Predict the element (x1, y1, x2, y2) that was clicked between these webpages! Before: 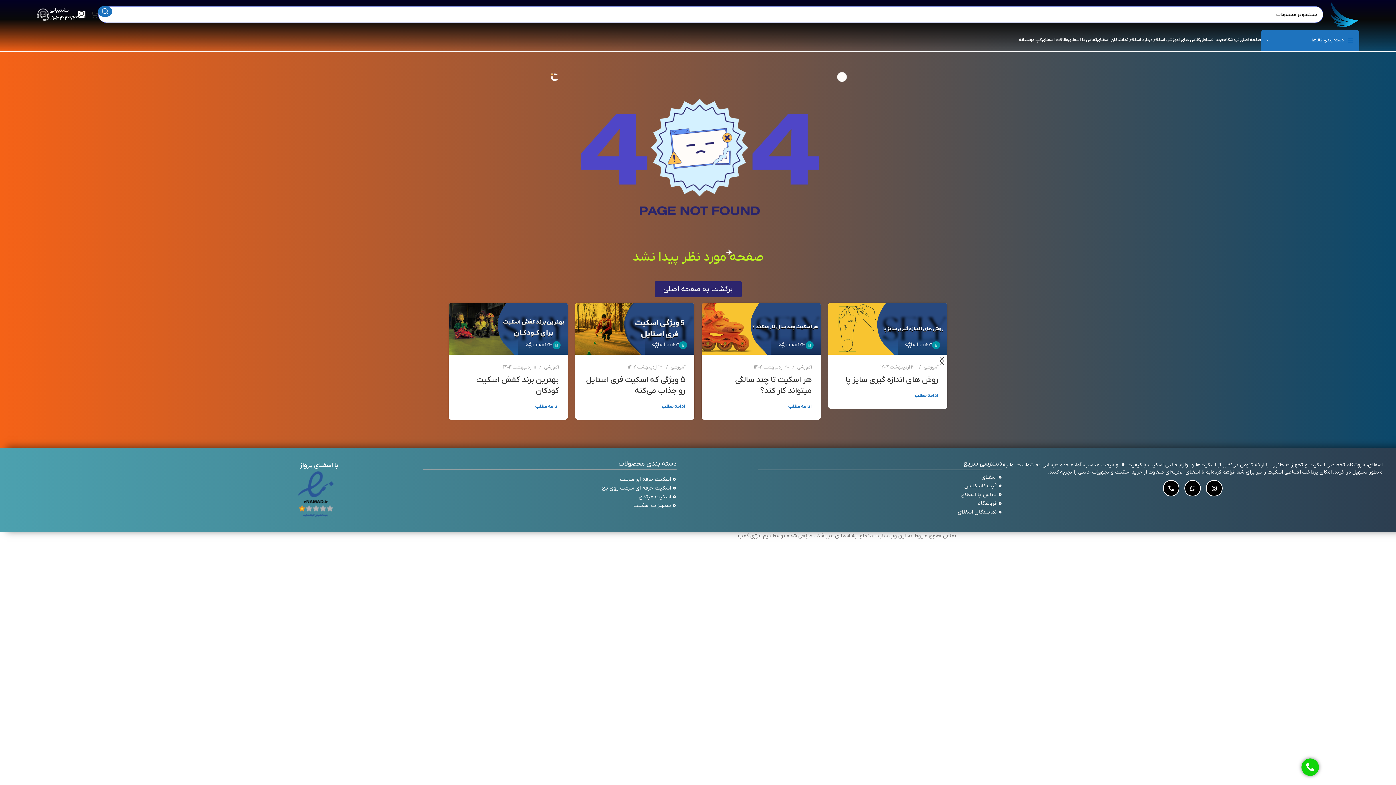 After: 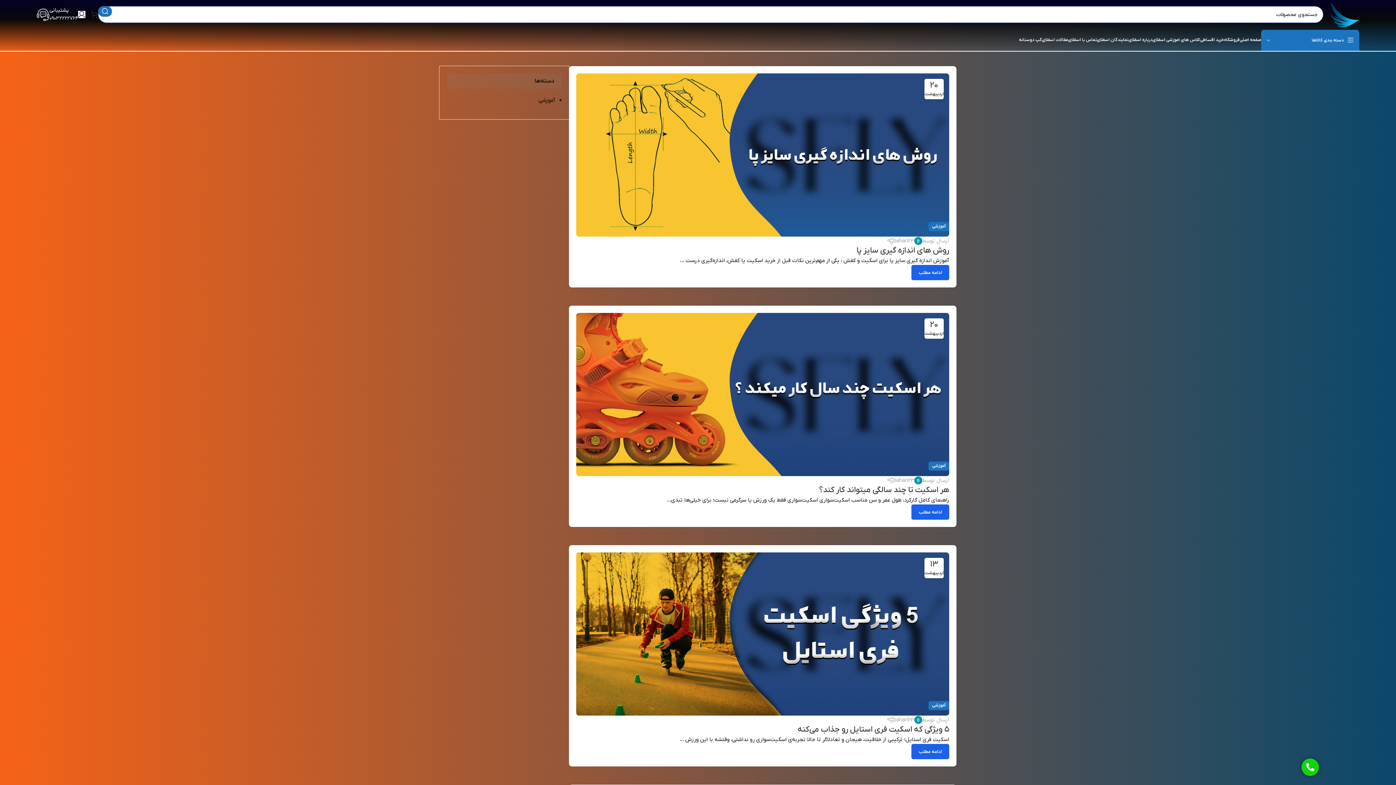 Action: bbox: (544, 364, 558, 370) label: آموزشی